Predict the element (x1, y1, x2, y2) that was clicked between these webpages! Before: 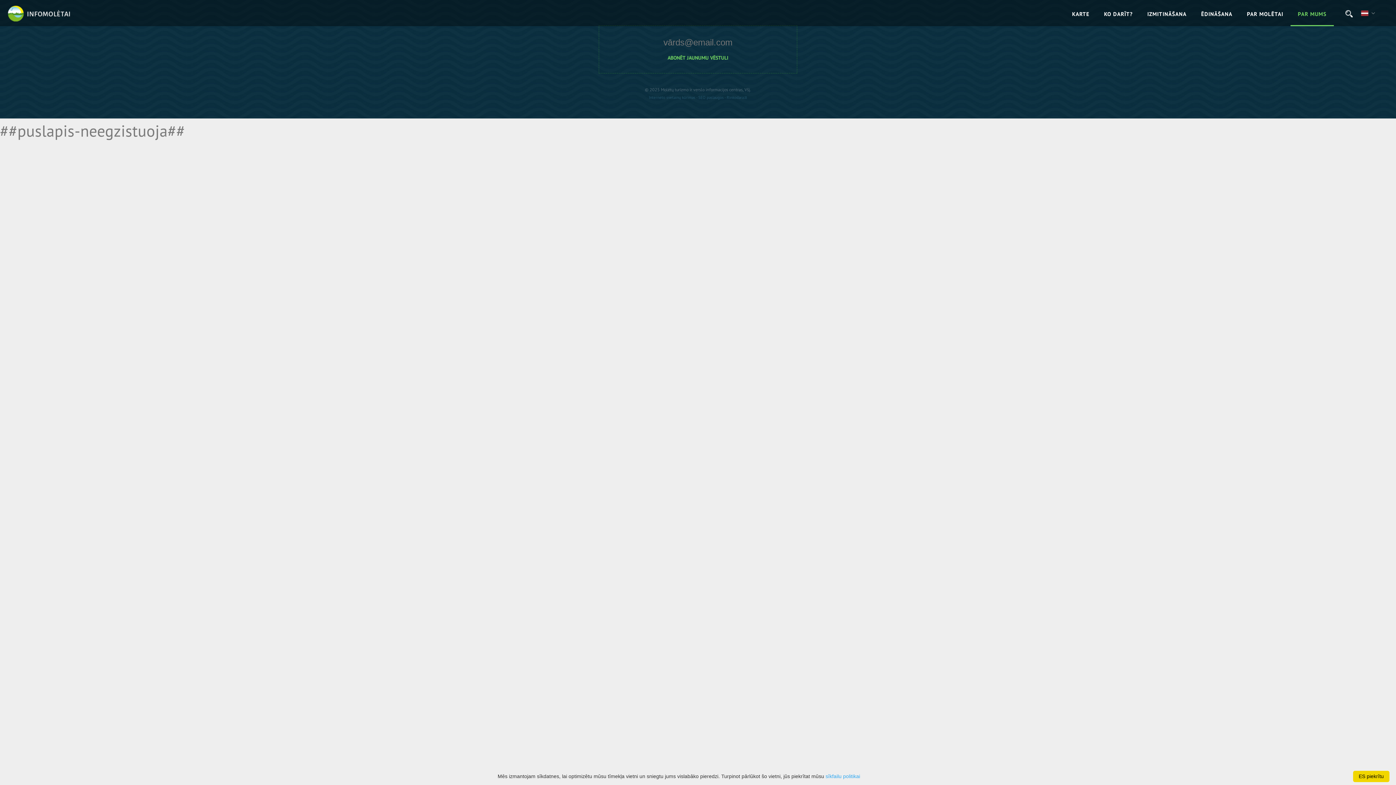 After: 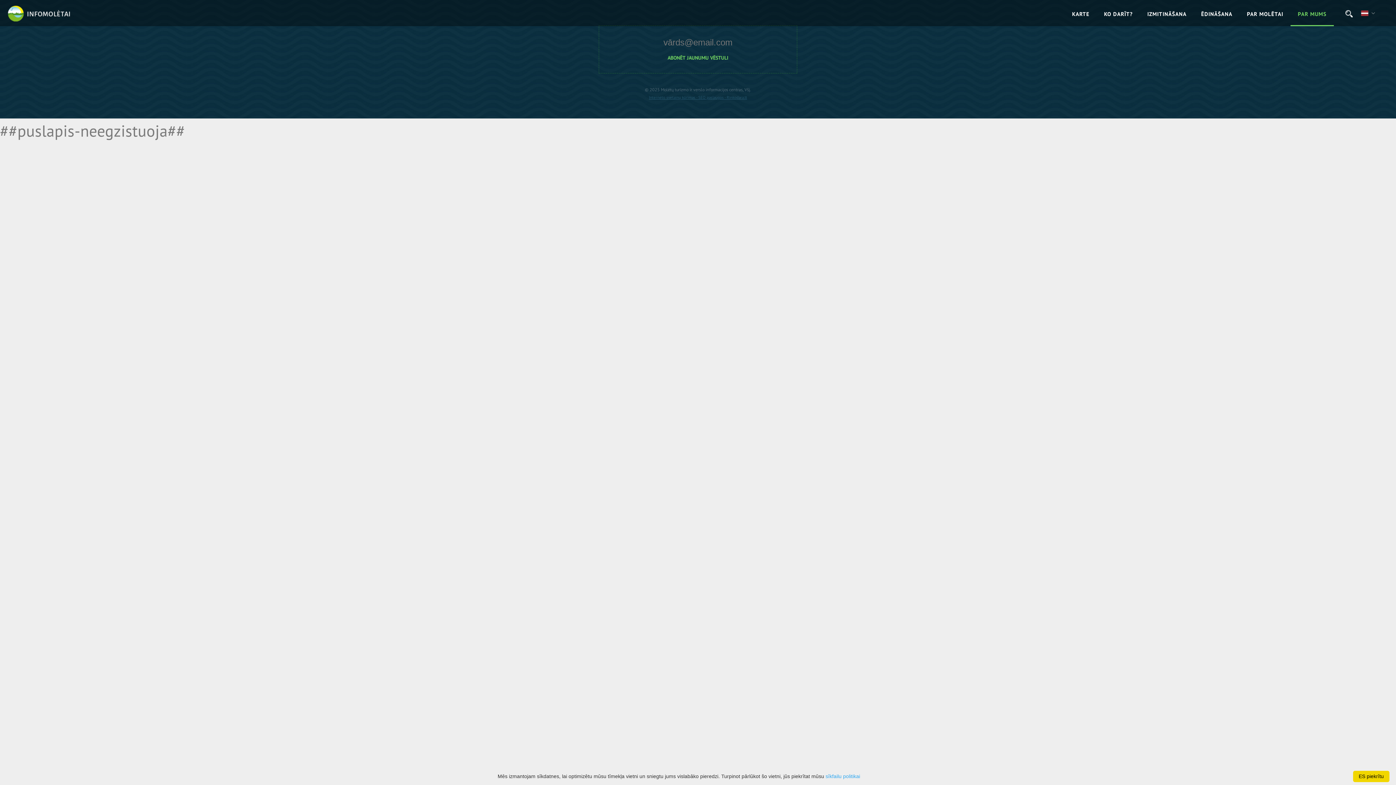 Action: label: Interneto svetainų kūrimas - SEO paslaugos - Rinkodara.lt bbox: (649, 94, 747, 100)